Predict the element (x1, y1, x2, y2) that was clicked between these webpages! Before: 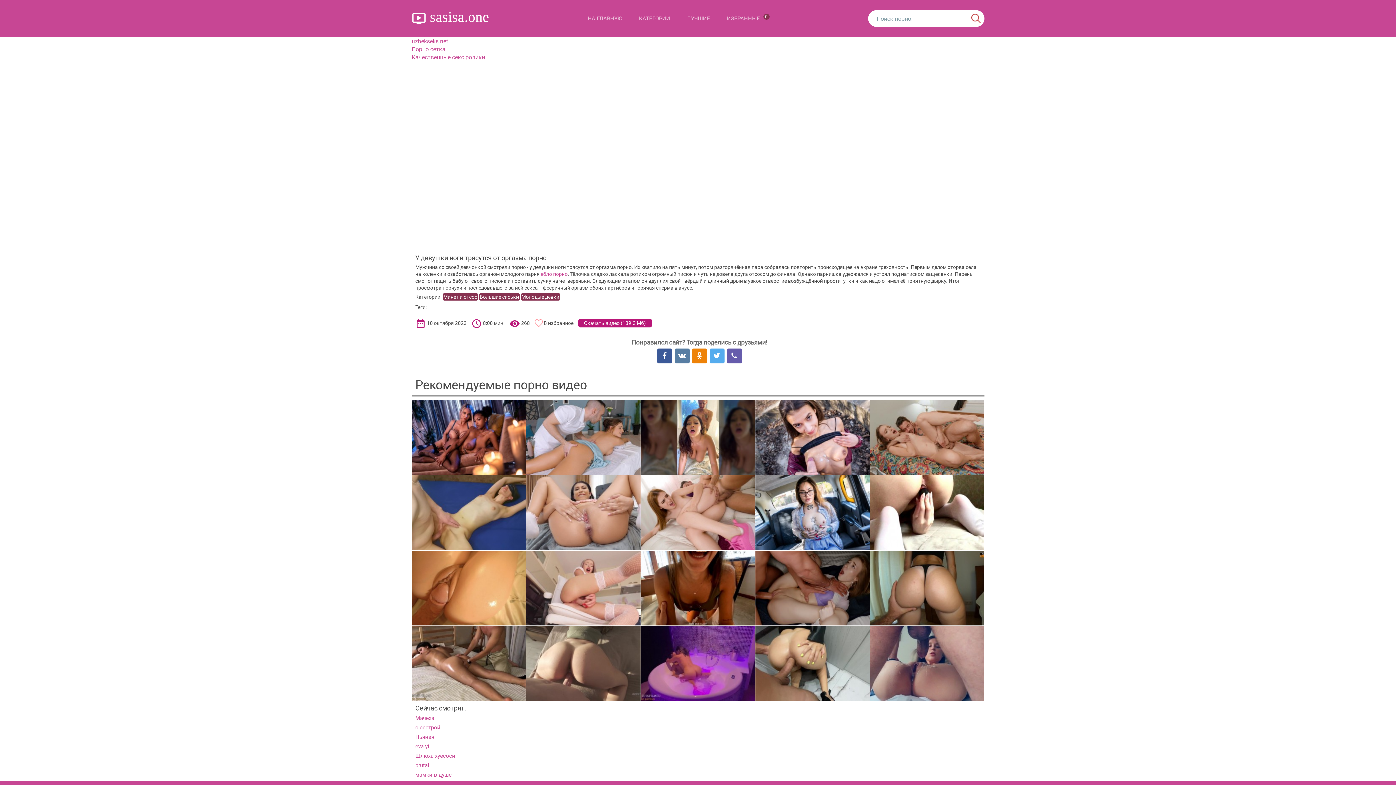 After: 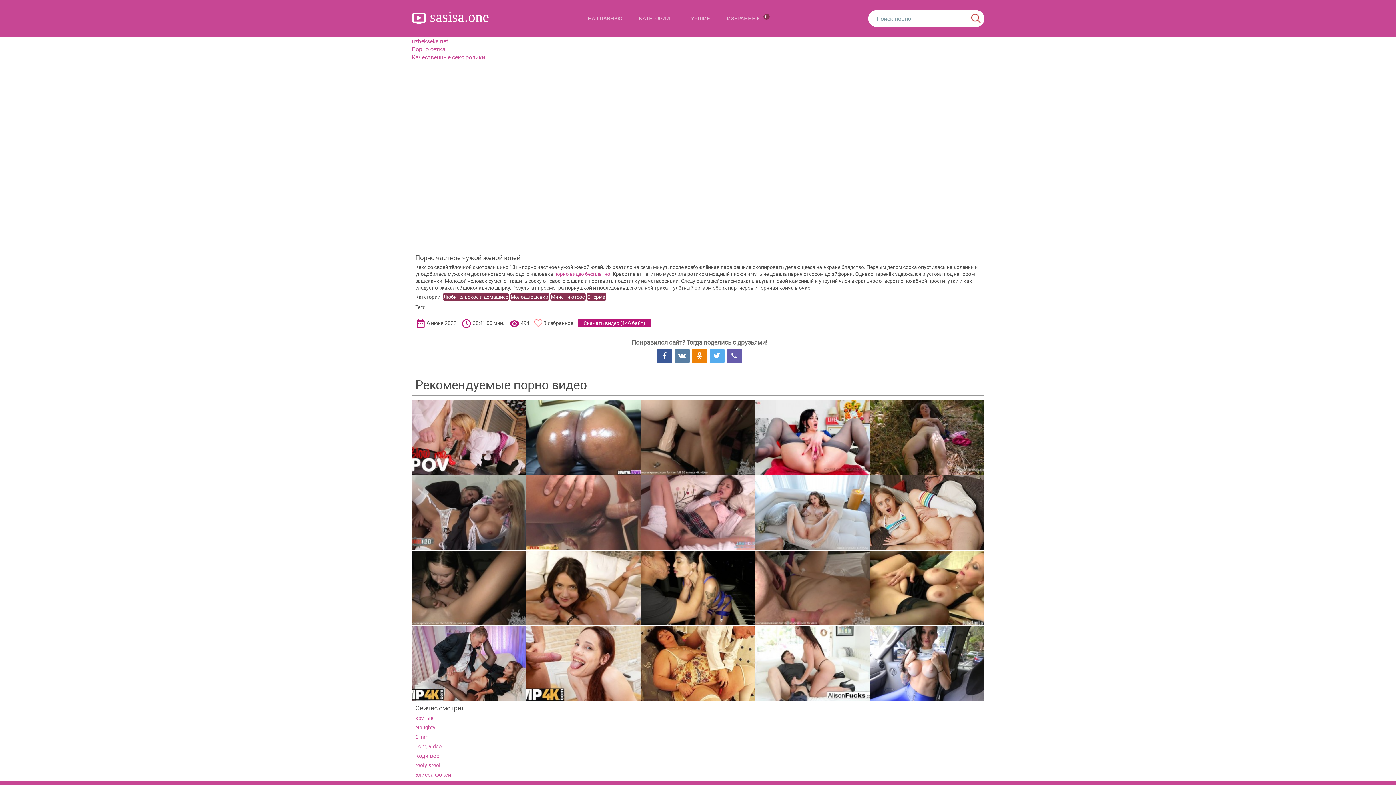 Action: bbox: (411, 475, 526, 550)